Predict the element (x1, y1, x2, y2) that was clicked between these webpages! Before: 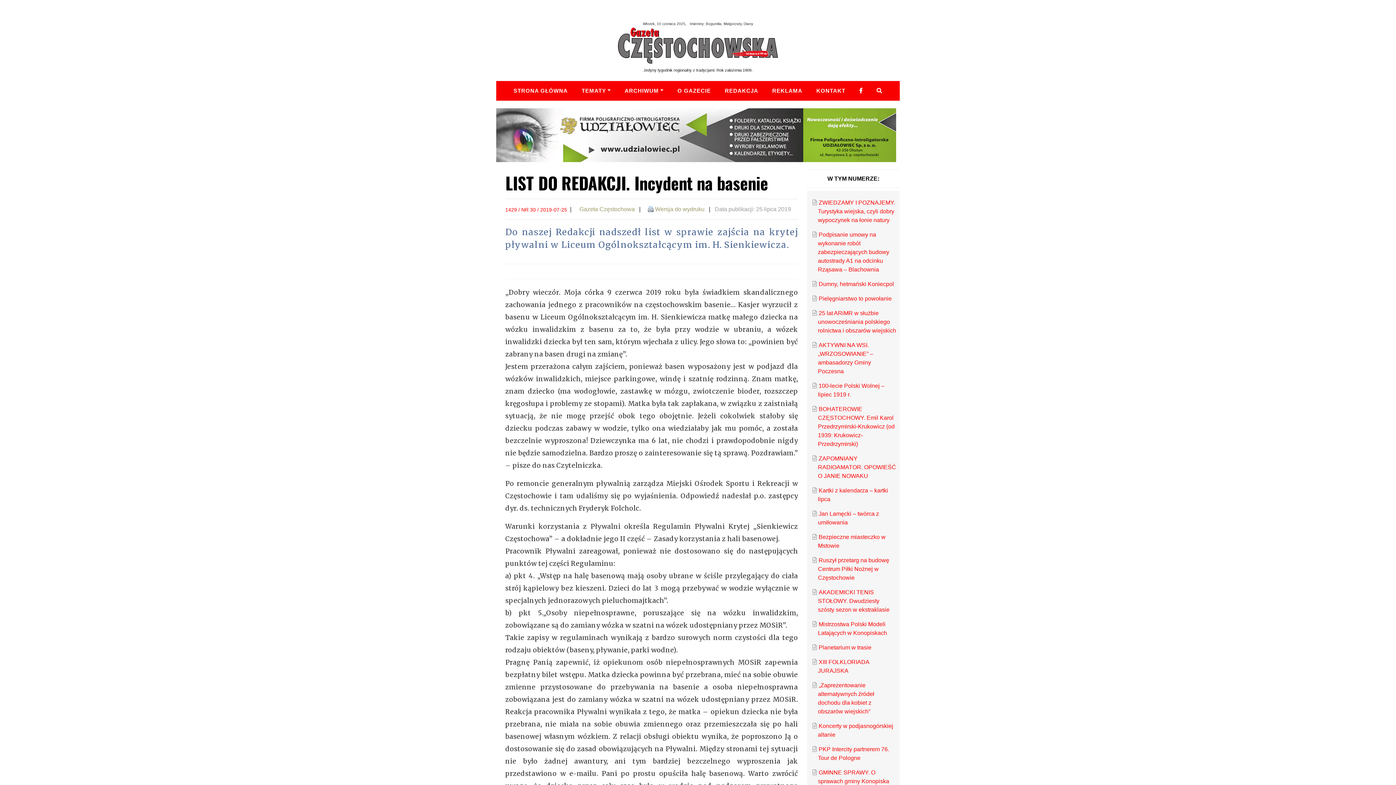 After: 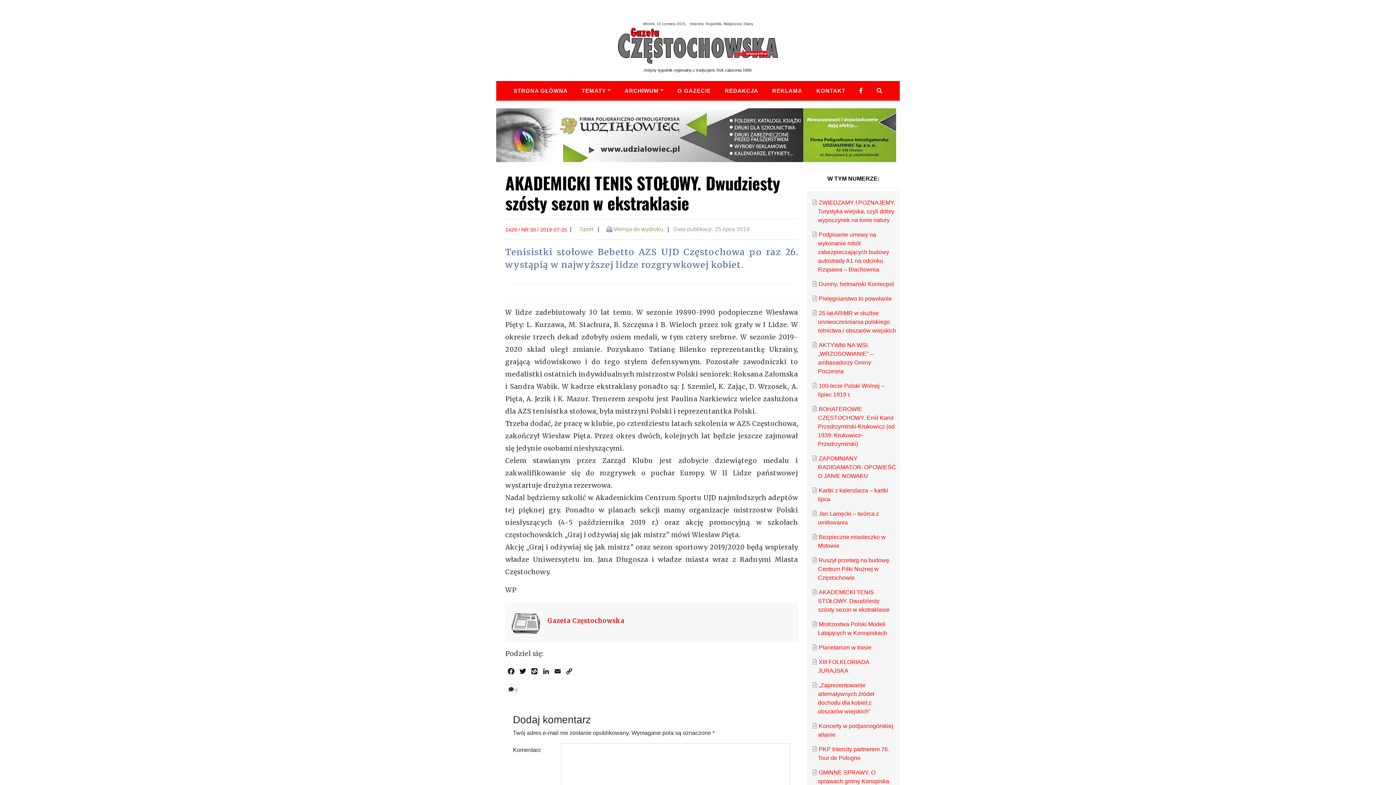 Action: bbox: (818, 589, 889, 612) label: AKADEMICKI TENIS STOŁOWY. Dwudziesty szósty sezon w ekstraklasie